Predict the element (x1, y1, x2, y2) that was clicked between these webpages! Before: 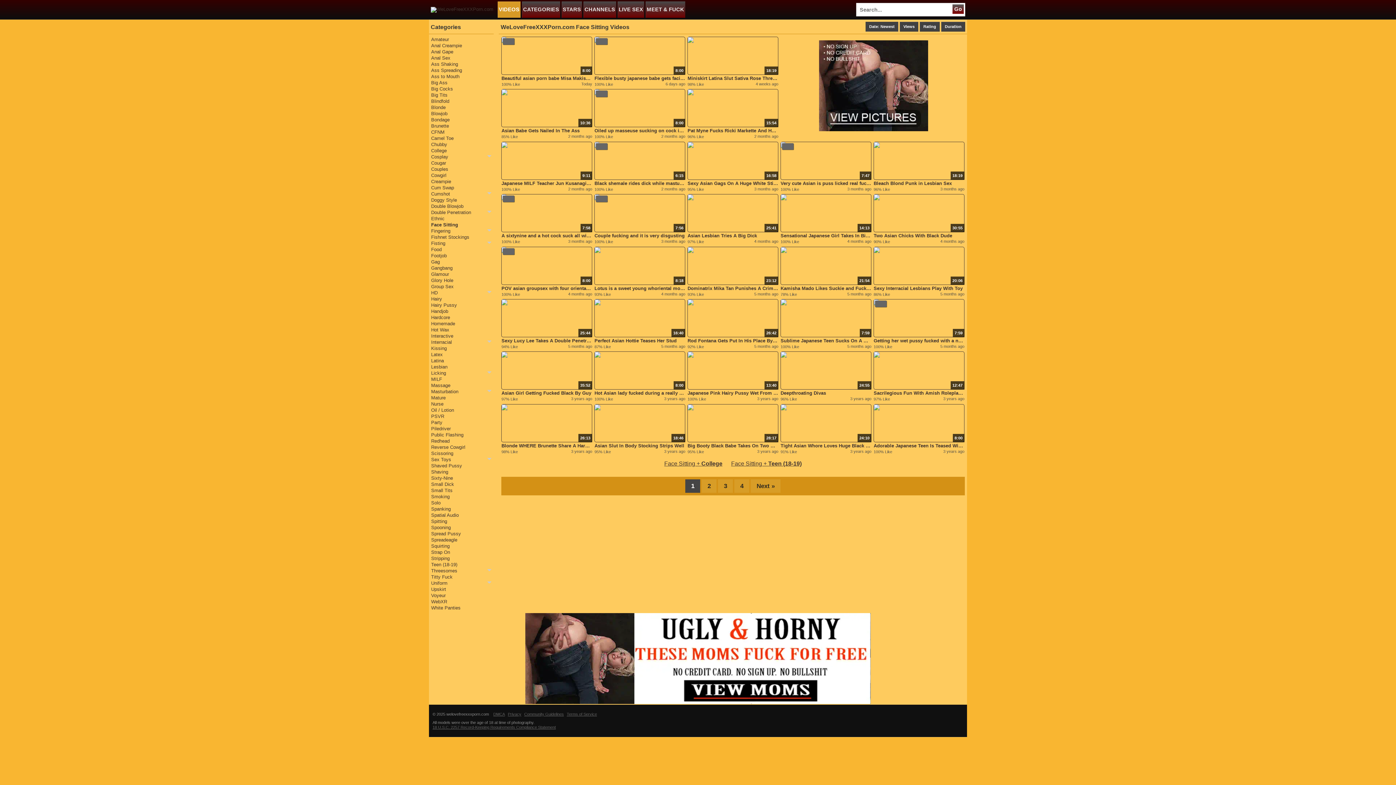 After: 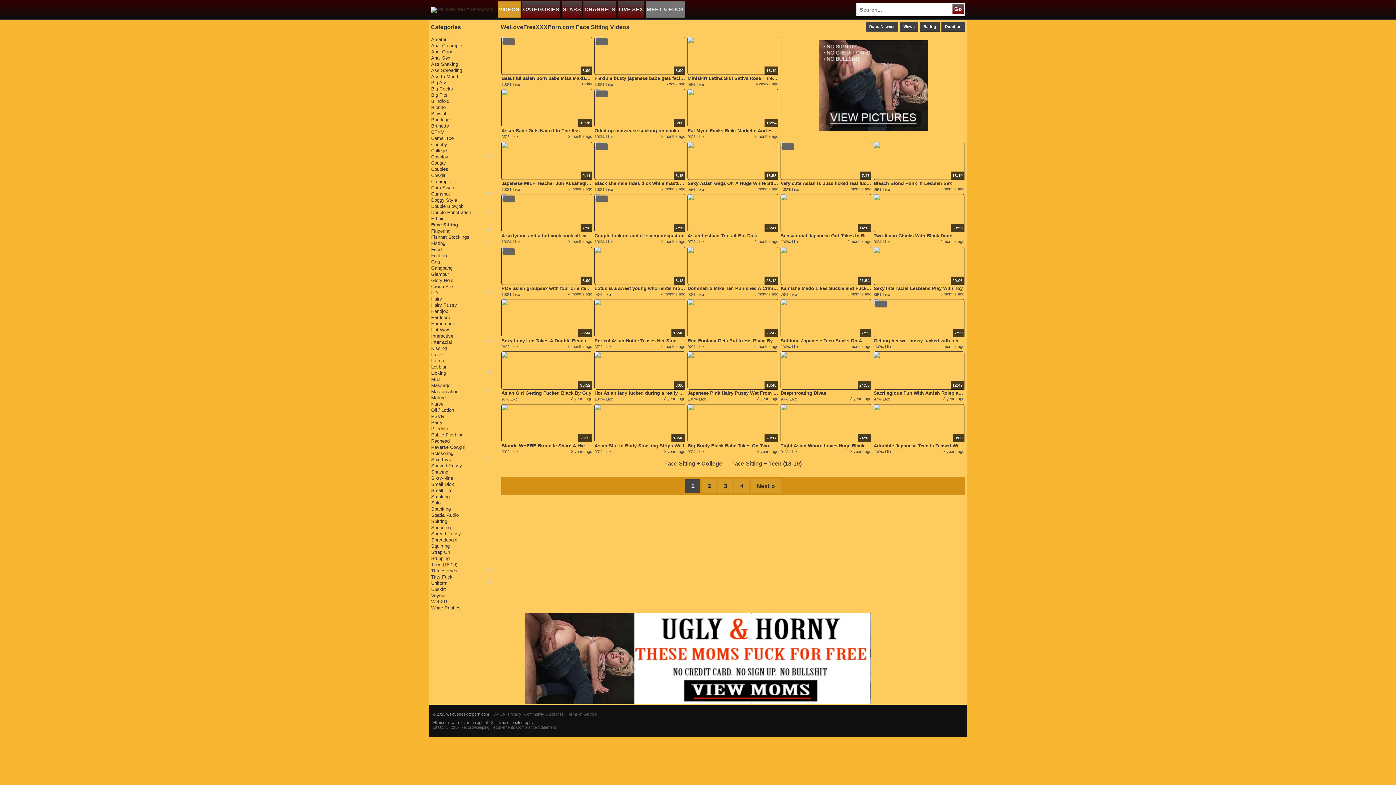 Action: label: MEET & FUCK bbox: (645, 1, 685, 17)